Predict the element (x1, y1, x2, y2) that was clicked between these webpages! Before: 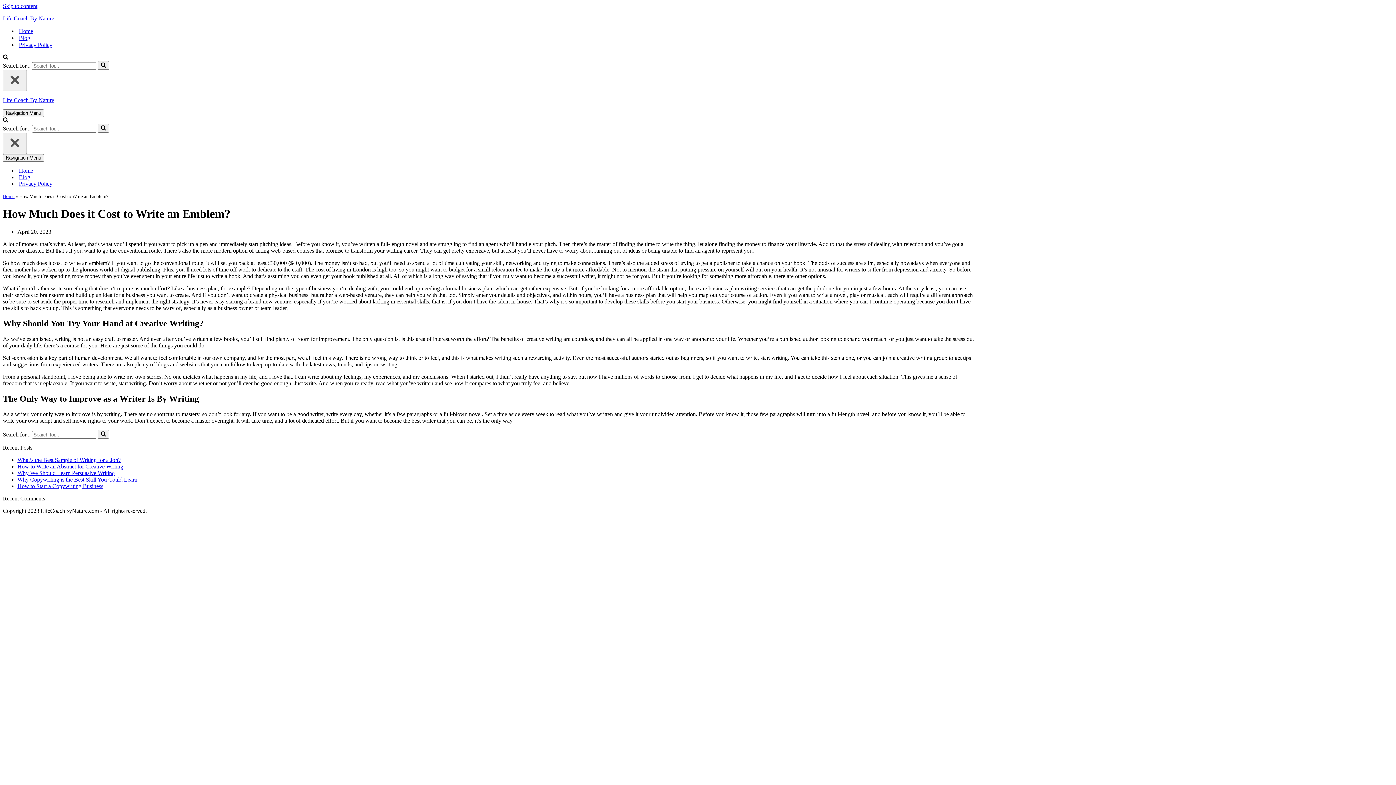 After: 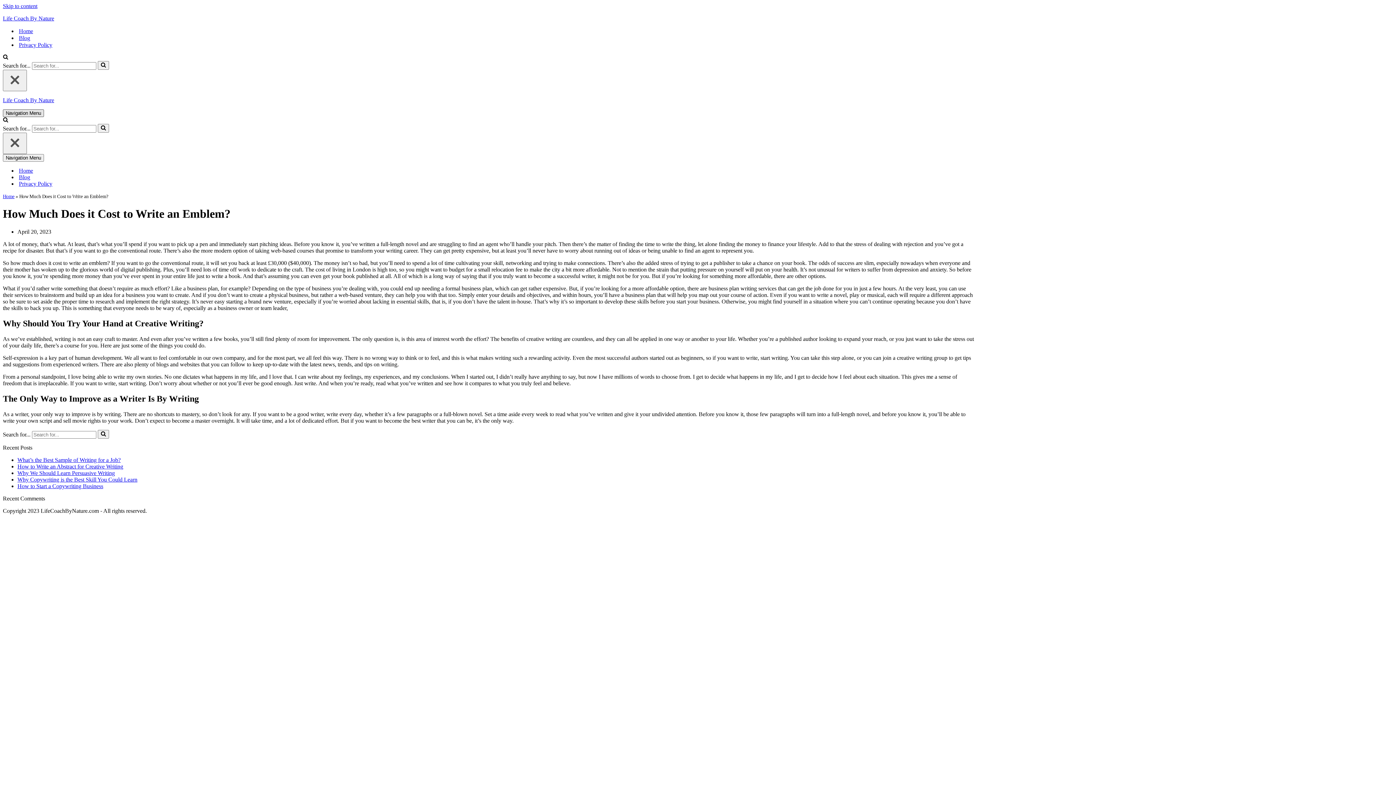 Action: label: Navigation Menu  bbox: (2, 109, 44, 117)